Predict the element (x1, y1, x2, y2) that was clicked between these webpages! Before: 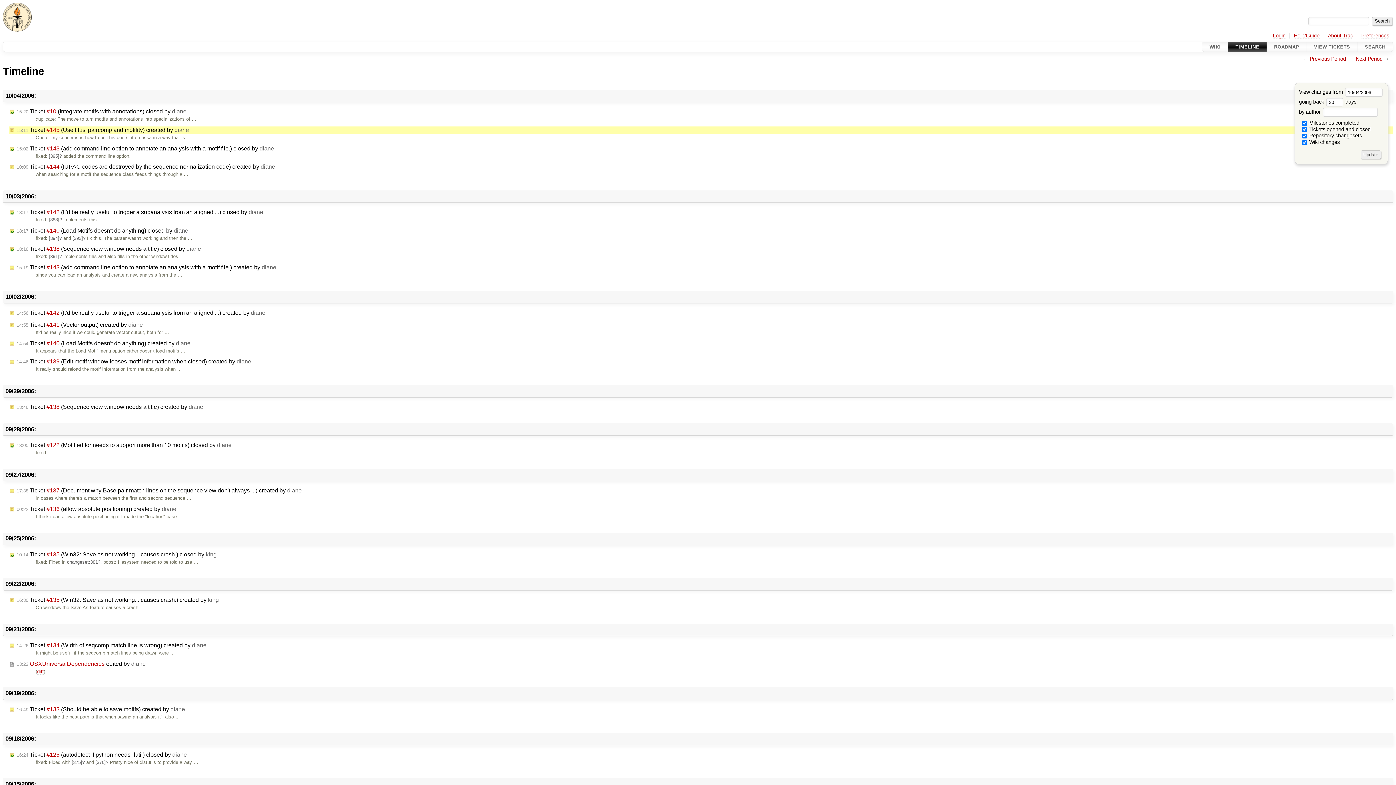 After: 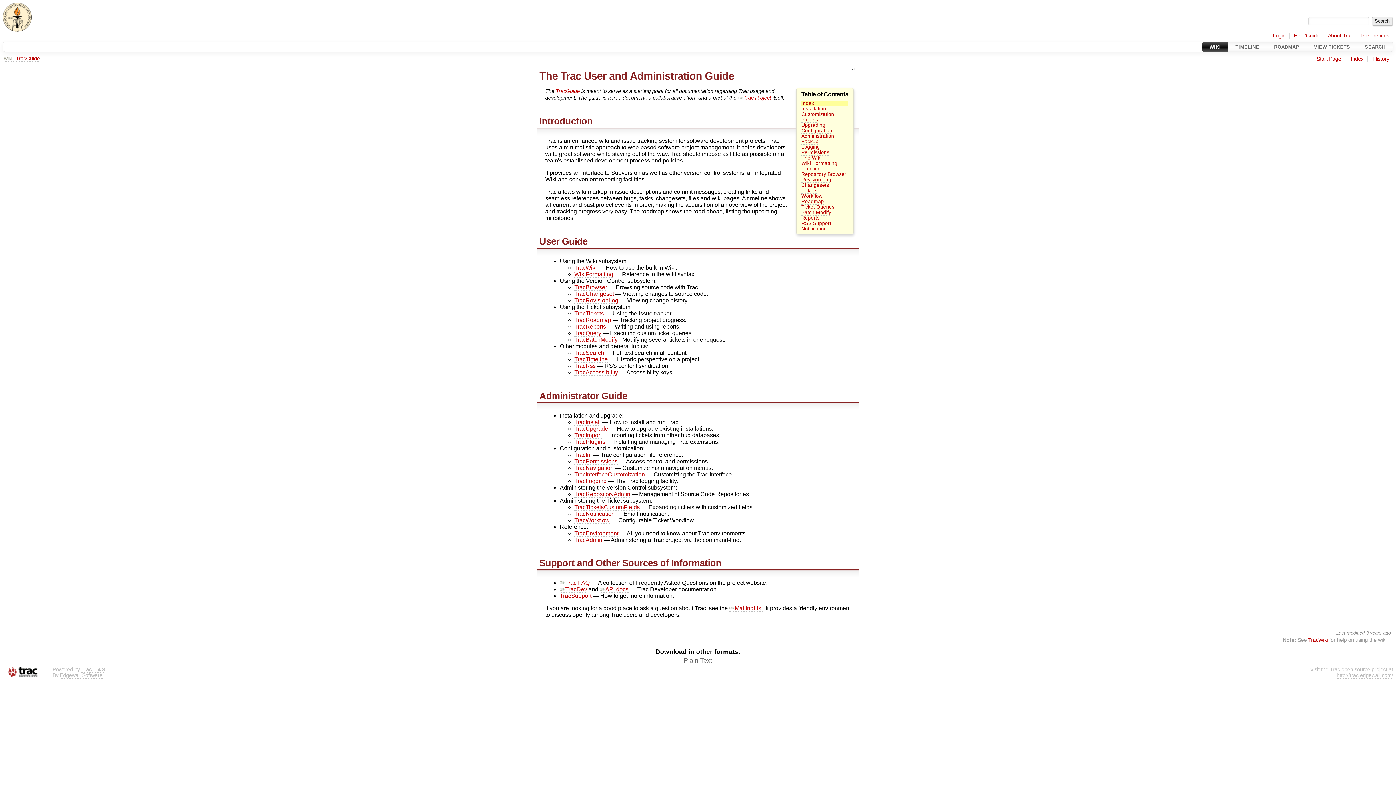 Action: bbox: (1294, 32, 1320, 38) label: Help/Guide